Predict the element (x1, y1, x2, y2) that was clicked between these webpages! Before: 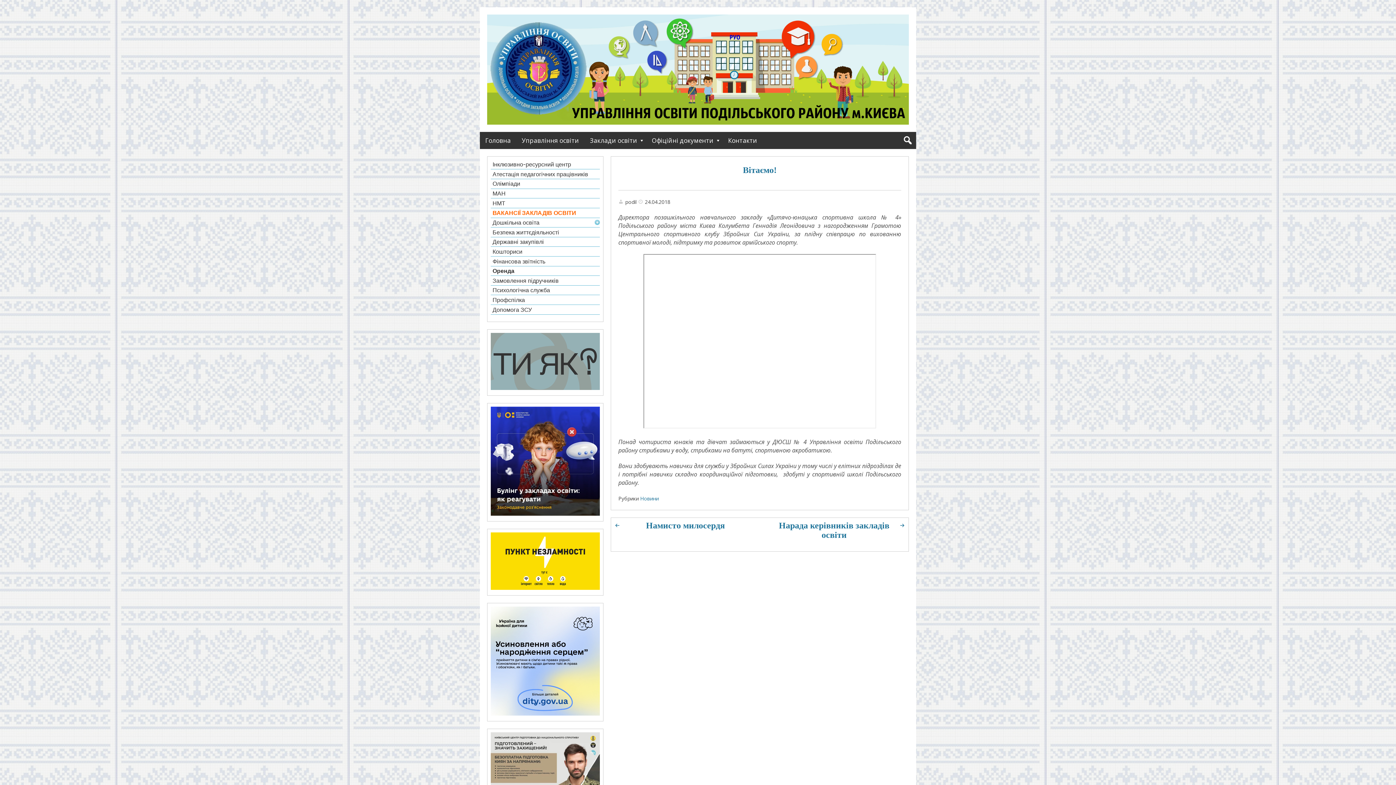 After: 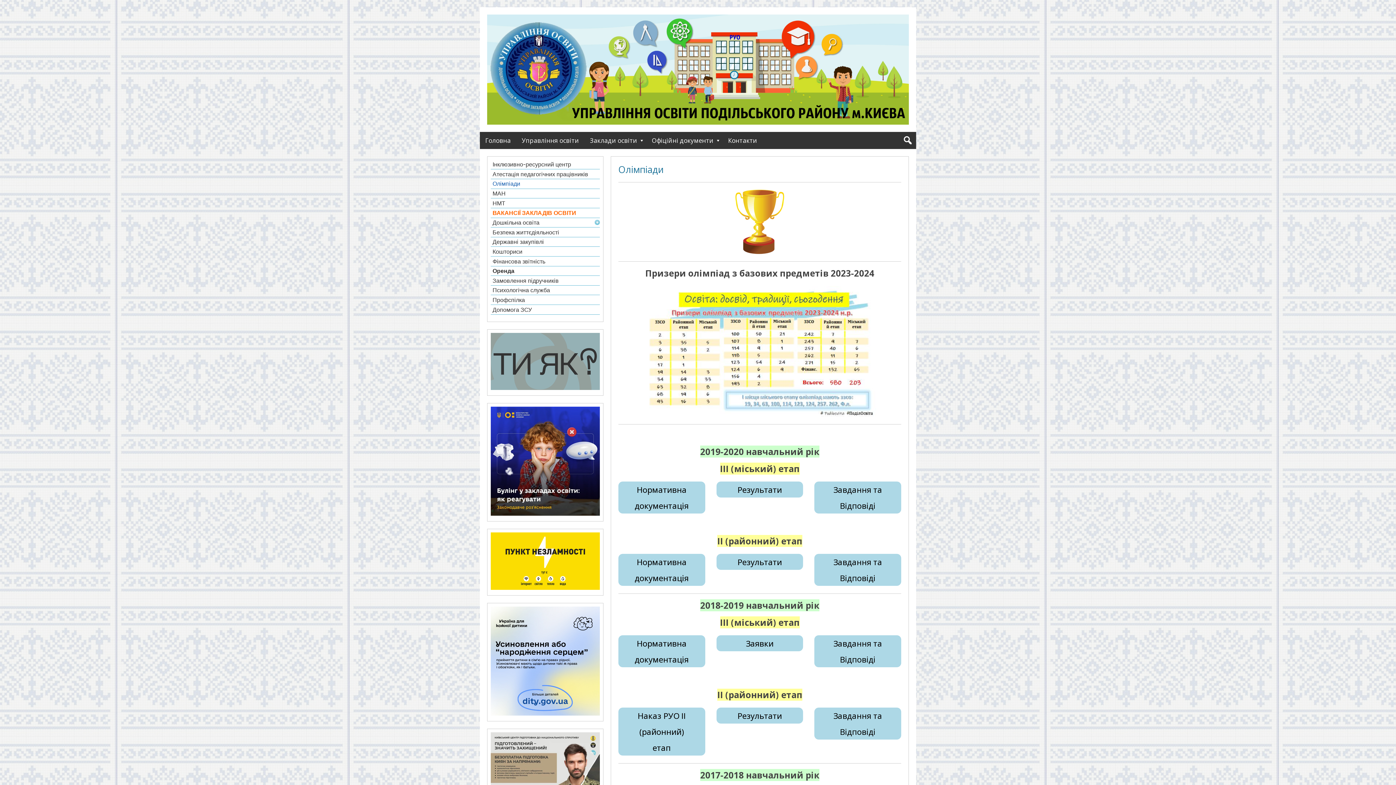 Action: label: Олімпіади bbox: (492, 180, 592, 187)